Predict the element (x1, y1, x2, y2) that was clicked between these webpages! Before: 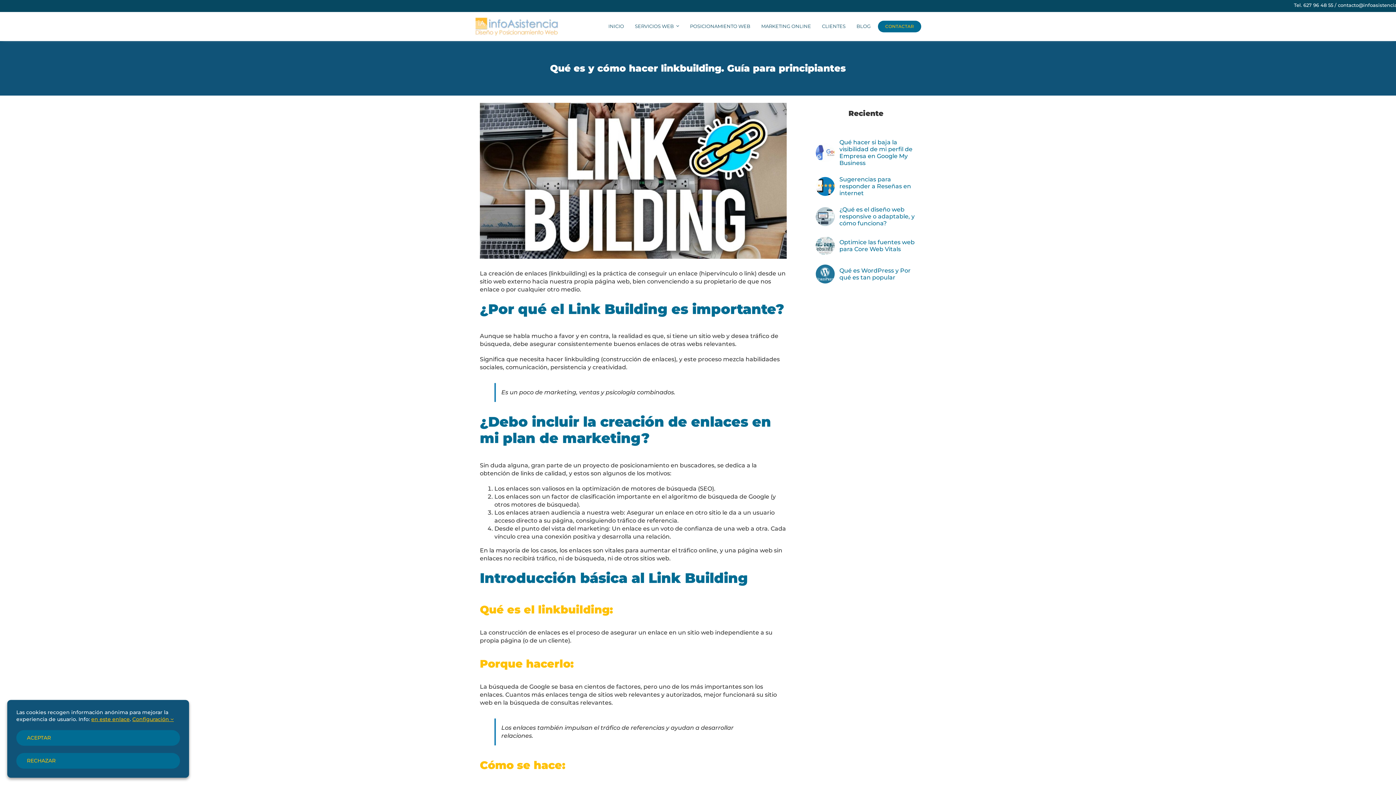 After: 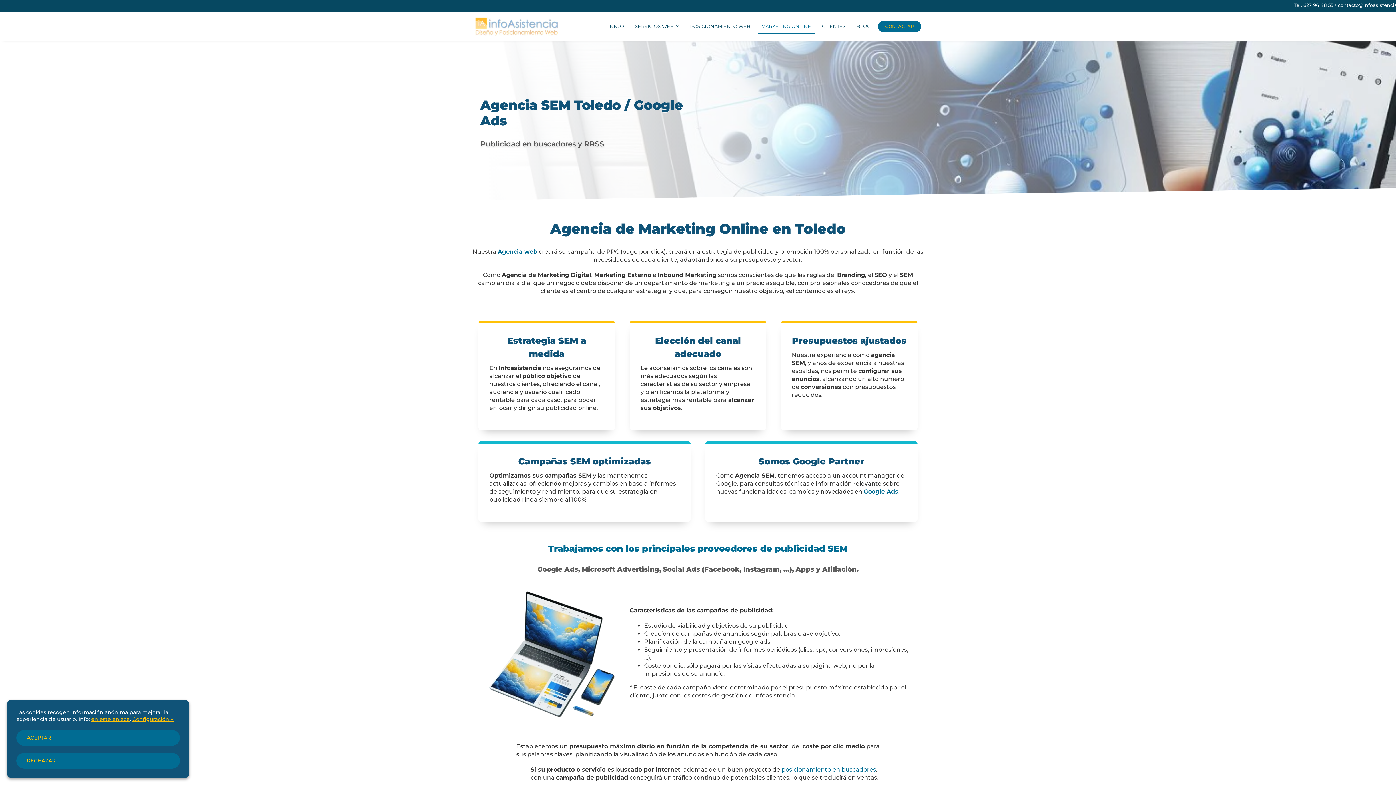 Action: bbox: (757, 19, 814, 34) label: MARKETING ONLINE